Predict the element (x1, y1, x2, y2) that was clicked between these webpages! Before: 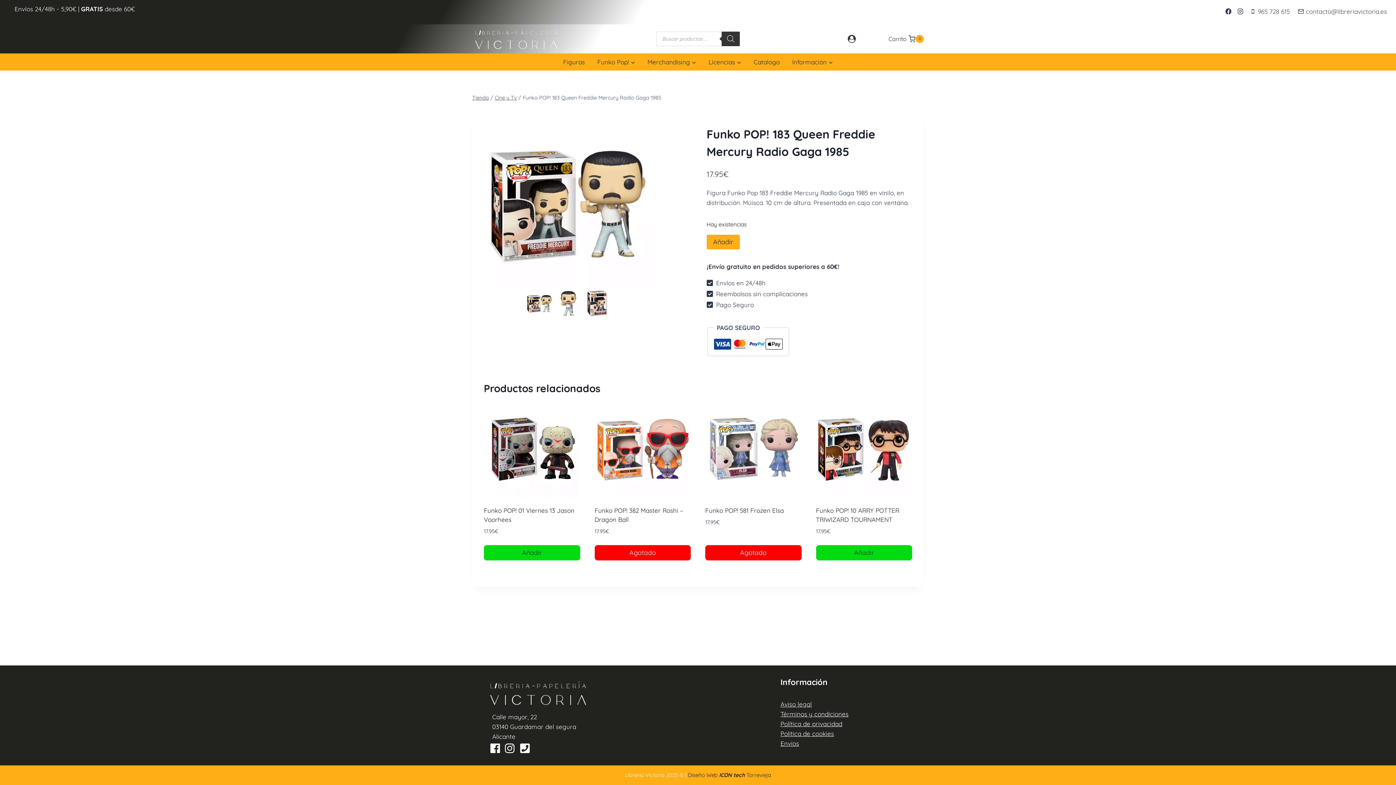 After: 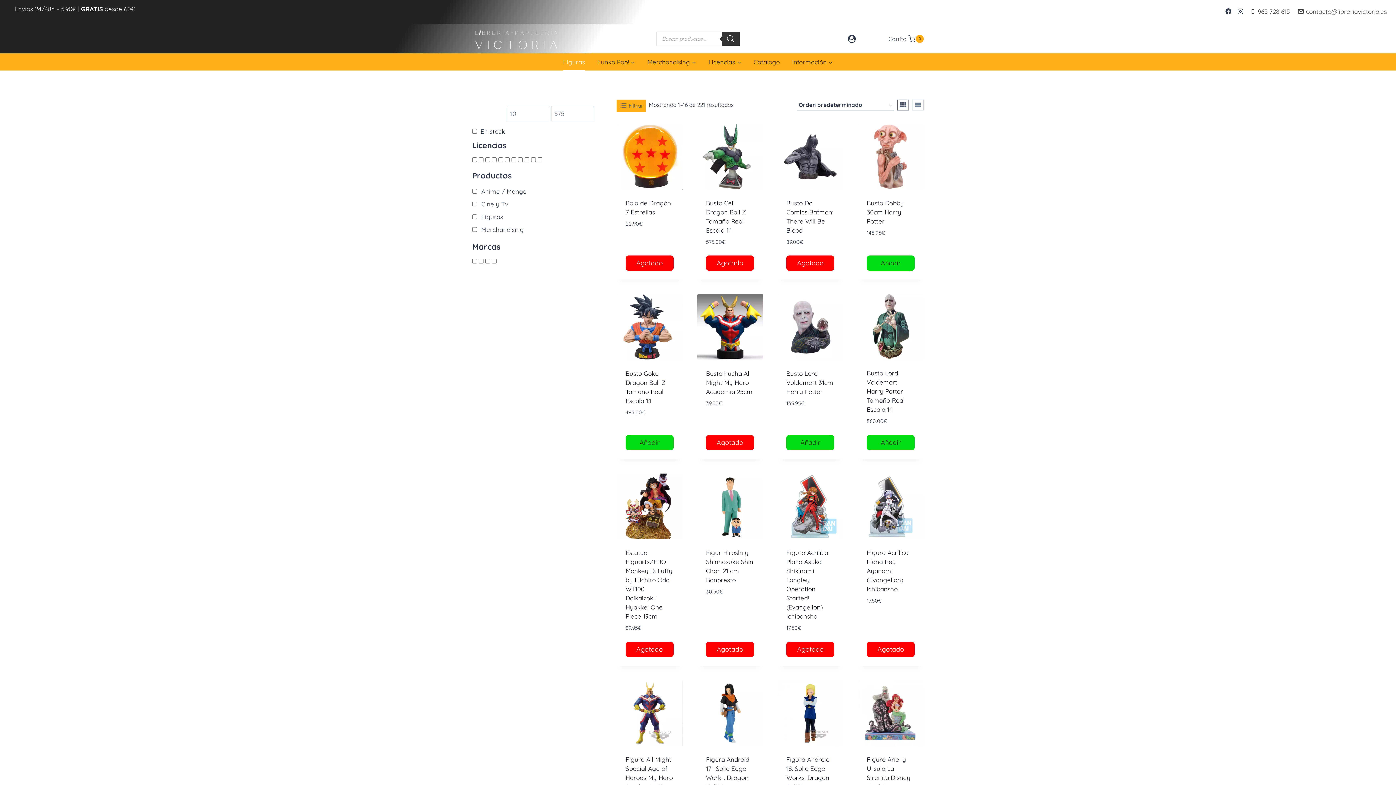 Action: label: Figuras bbox: (557, 53, 591, 70)